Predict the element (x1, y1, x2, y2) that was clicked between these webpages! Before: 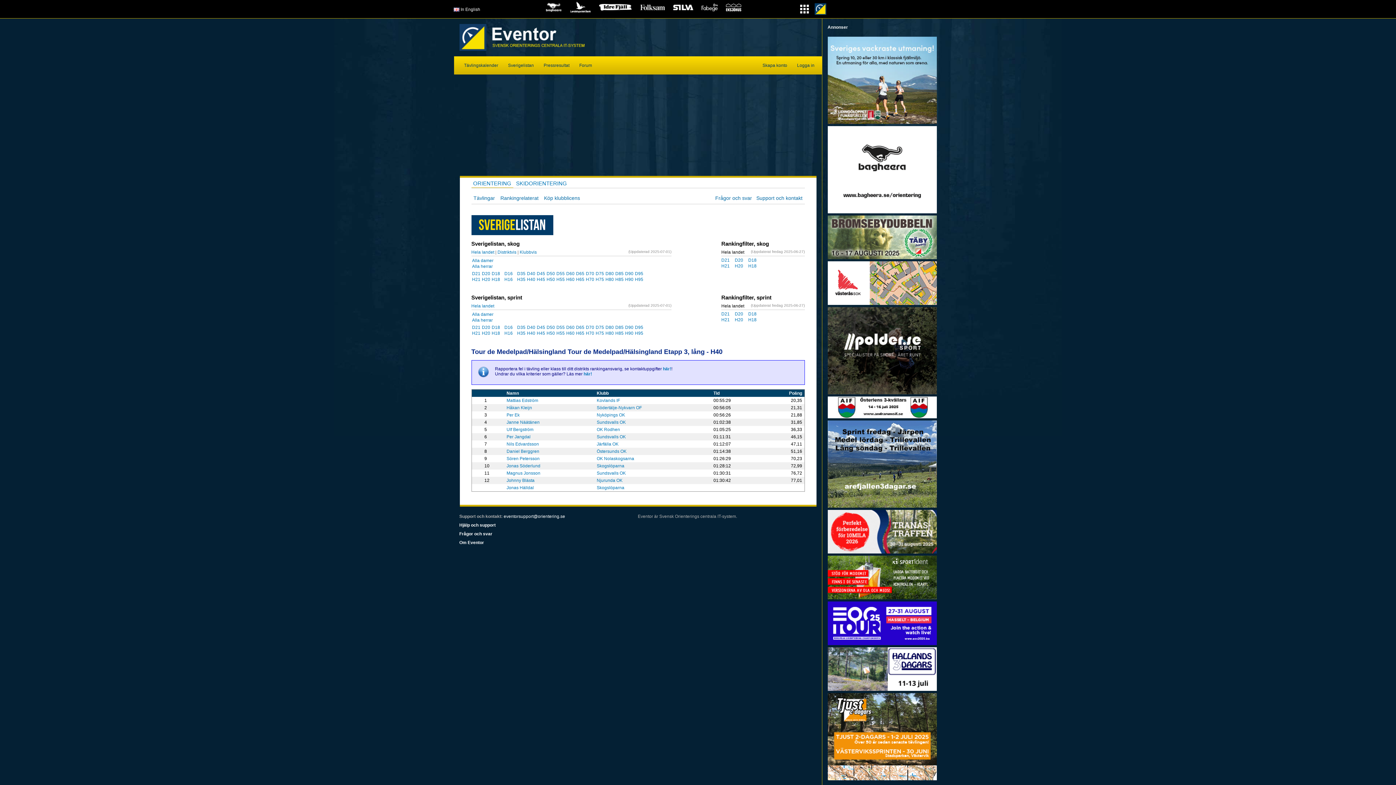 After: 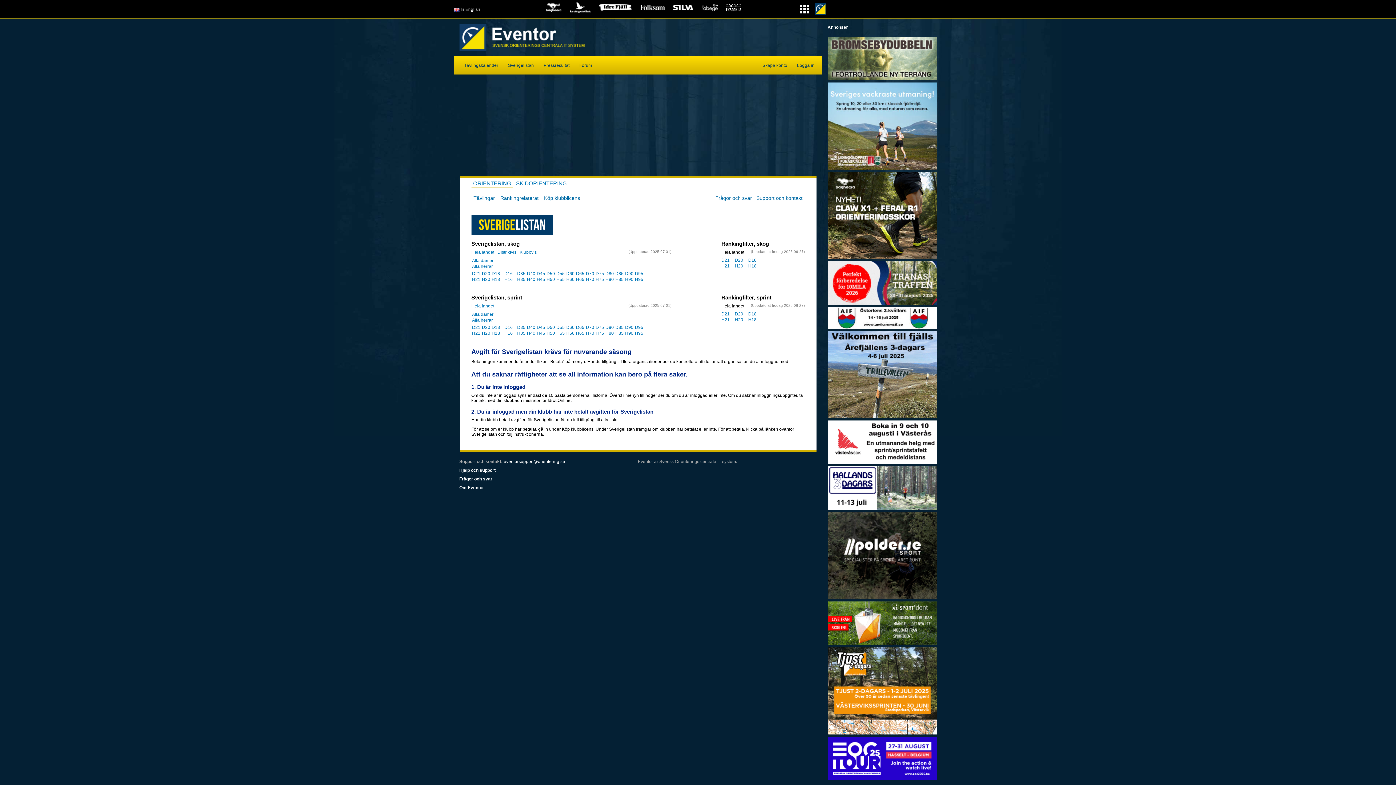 Action: bbox: (506, 412, 519, 417) label: Per Ek